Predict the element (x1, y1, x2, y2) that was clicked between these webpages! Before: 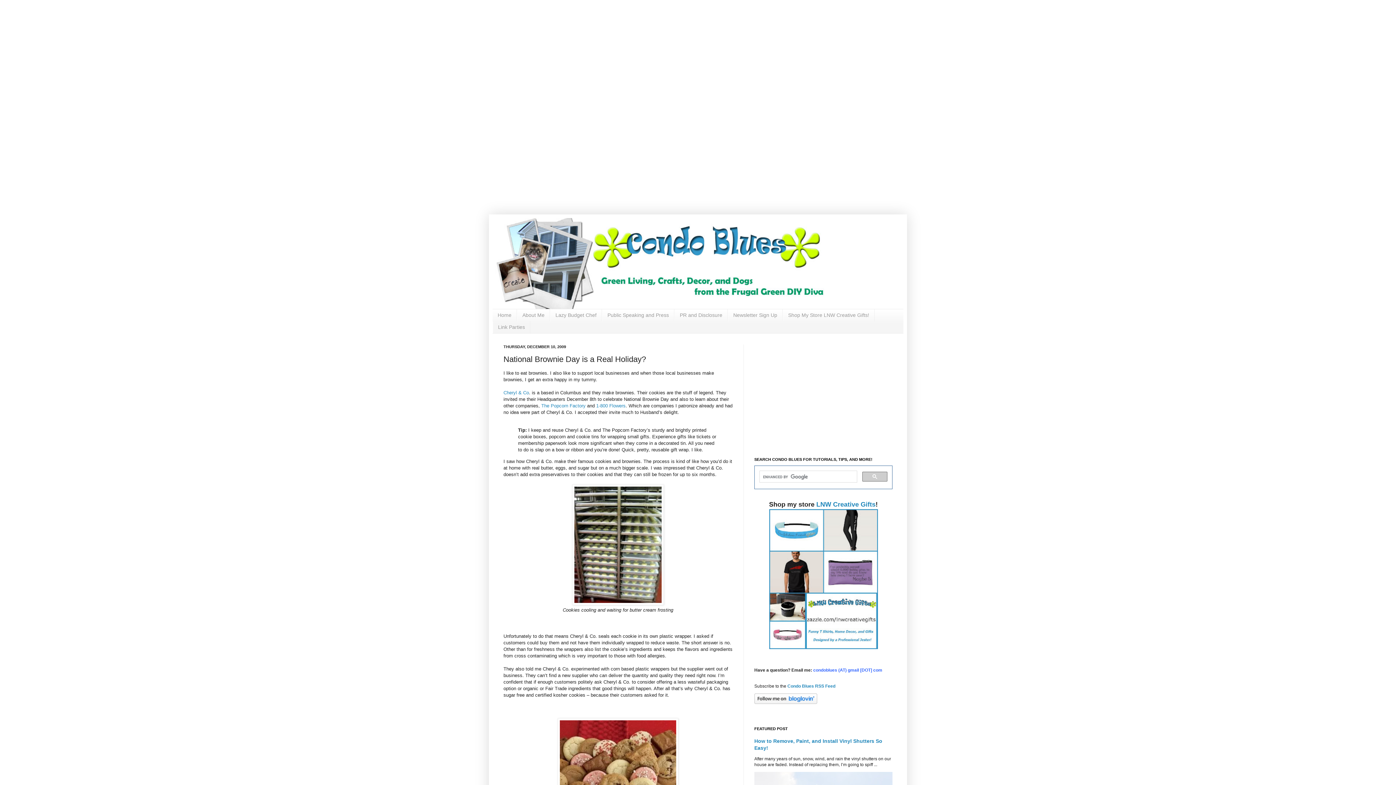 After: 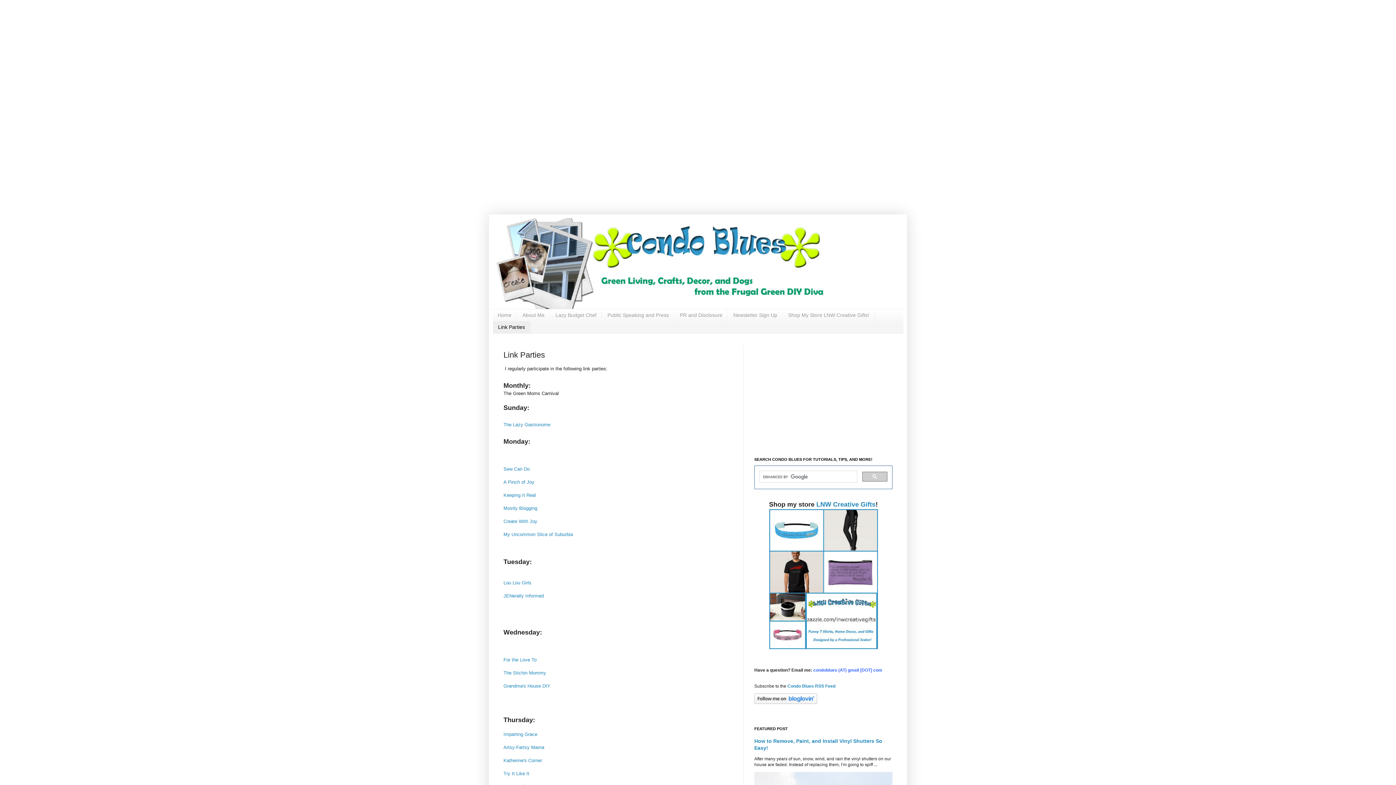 Action: bbox: (492, 321, 530, 333) label: Link Parties